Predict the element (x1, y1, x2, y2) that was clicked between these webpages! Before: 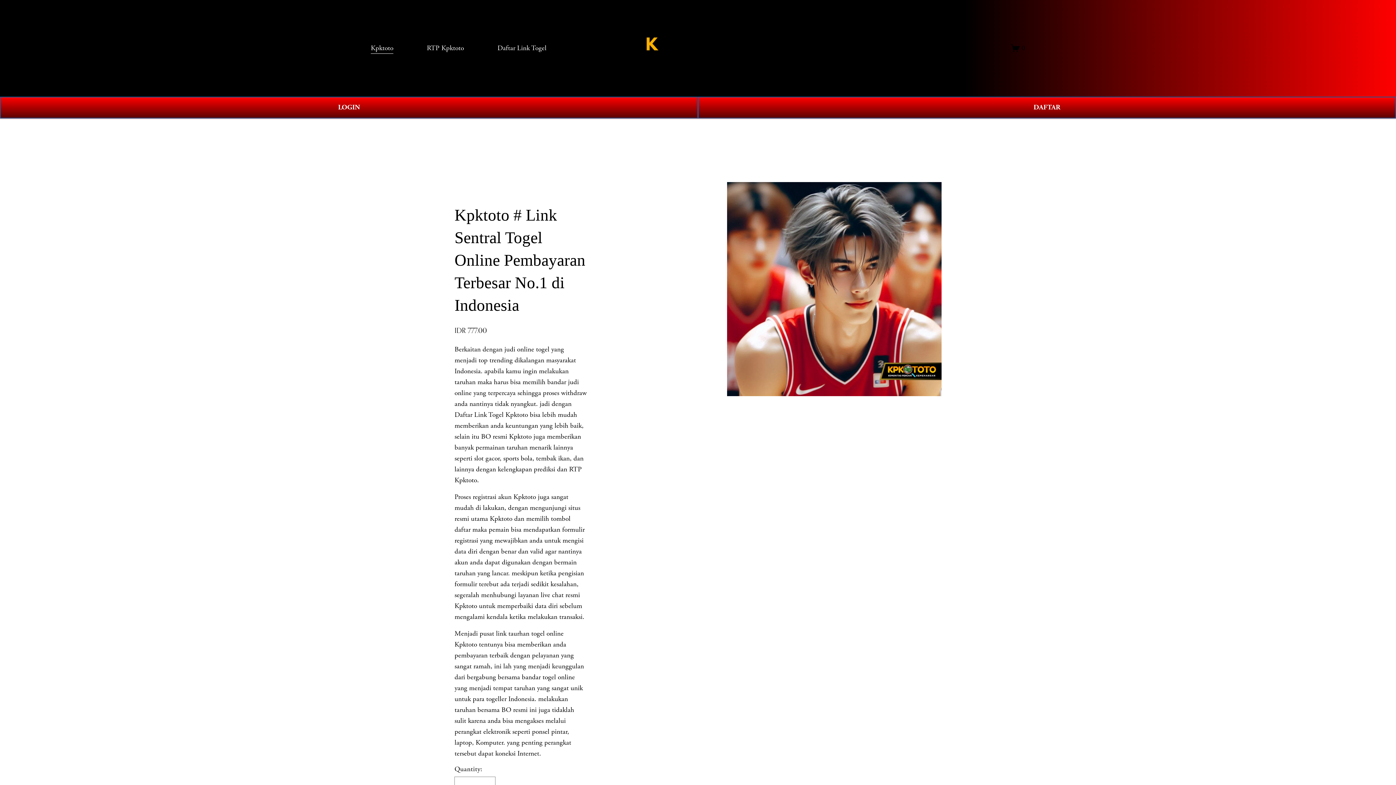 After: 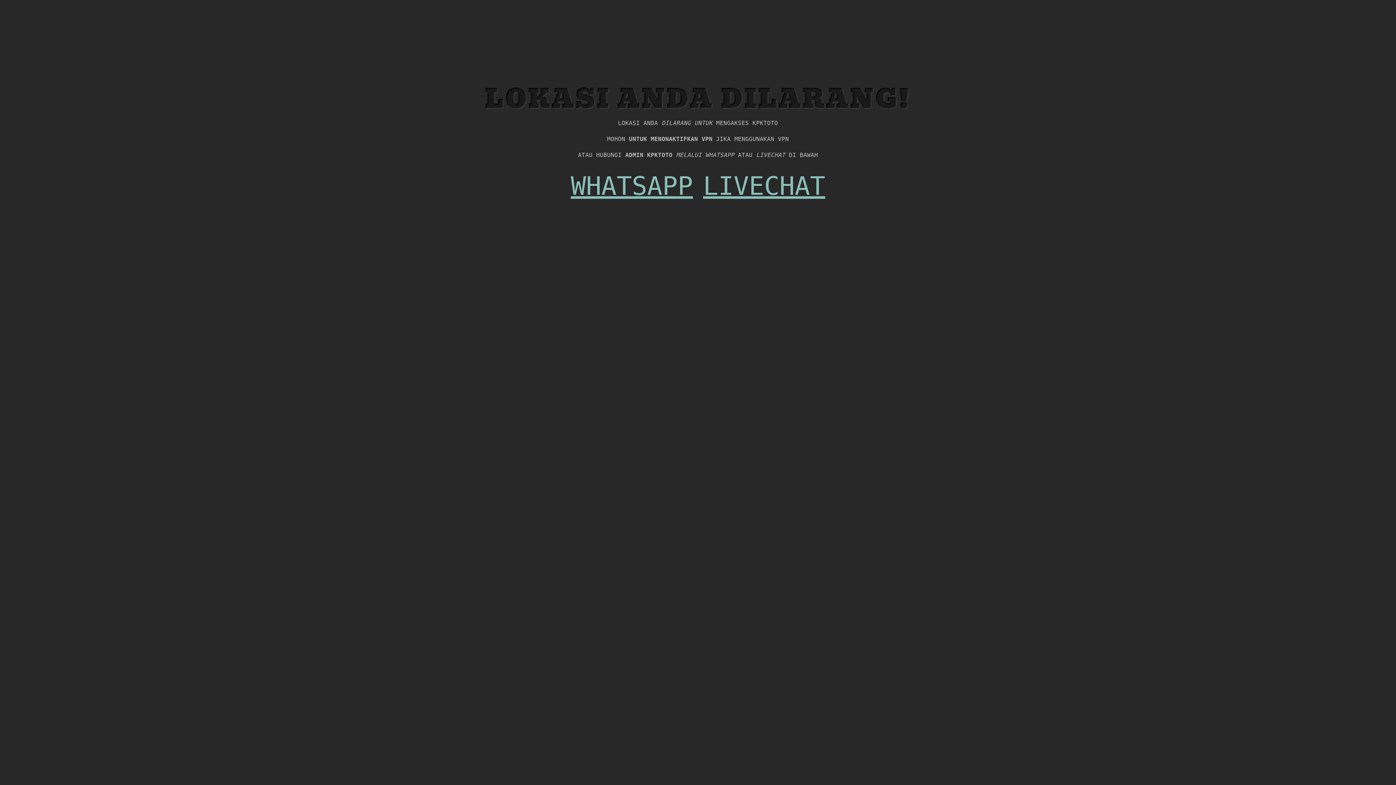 Action: label: DAFTAR bbox: (698, 96, 1396, 118)